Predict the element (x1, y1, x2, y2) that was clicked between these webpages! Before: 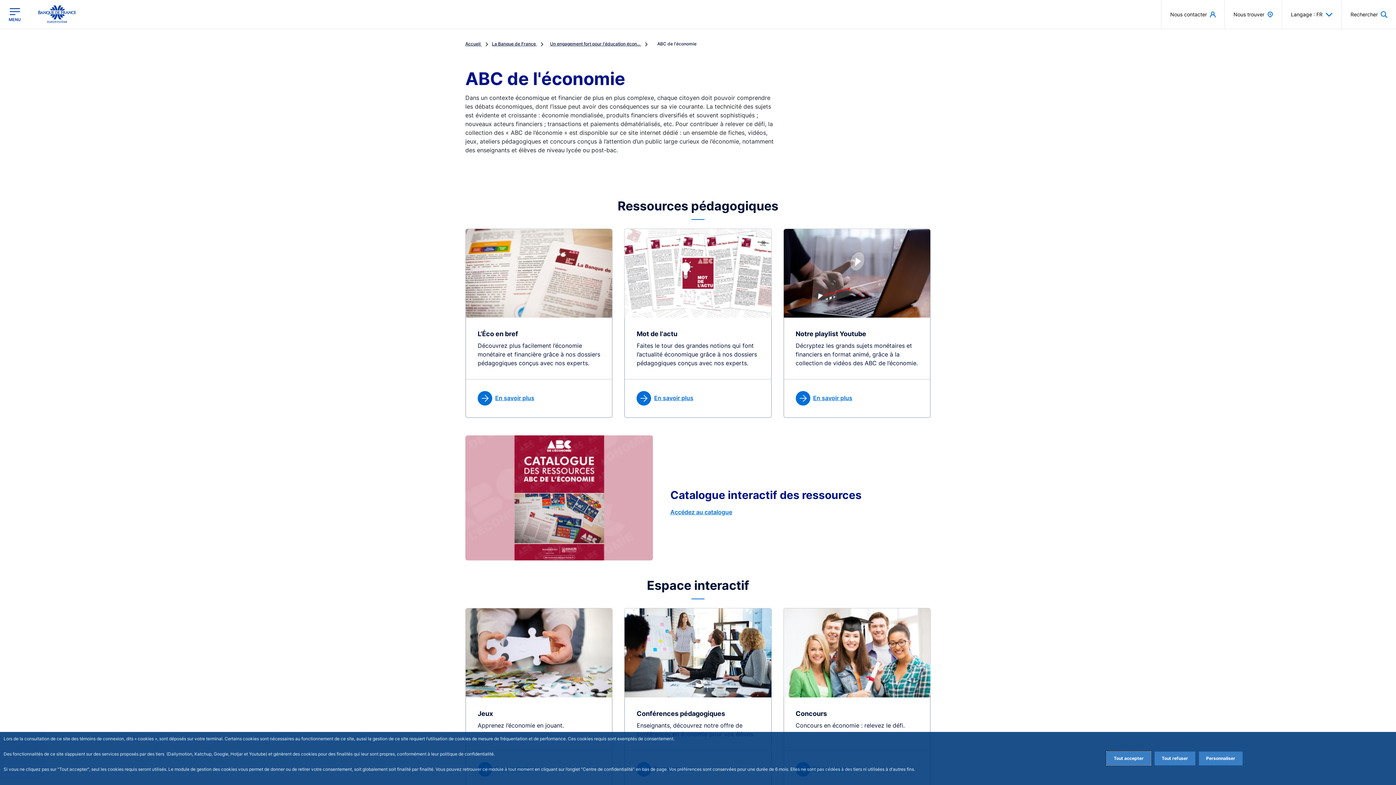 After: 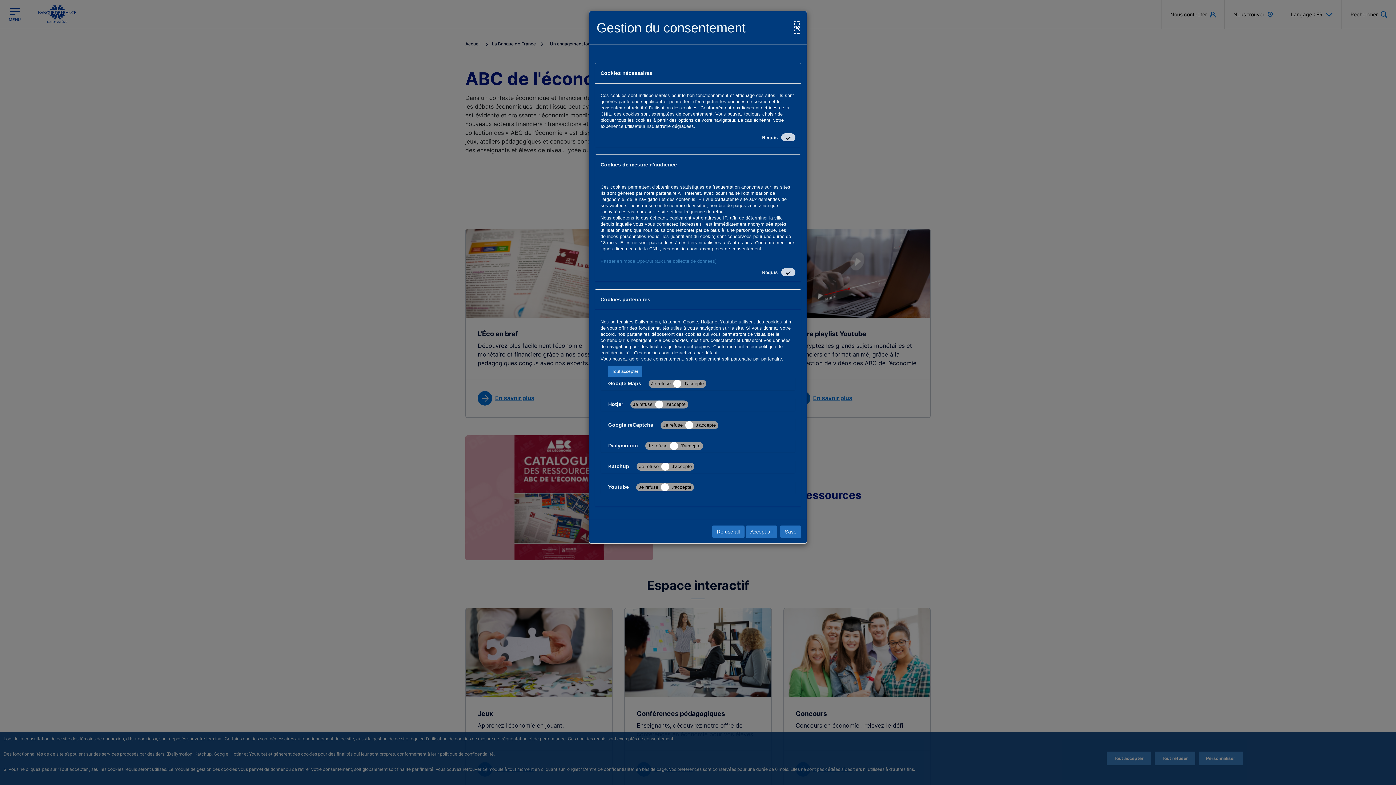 Action: label: Personalize privacy settings bbox: (1199, 752, 1242, 765)